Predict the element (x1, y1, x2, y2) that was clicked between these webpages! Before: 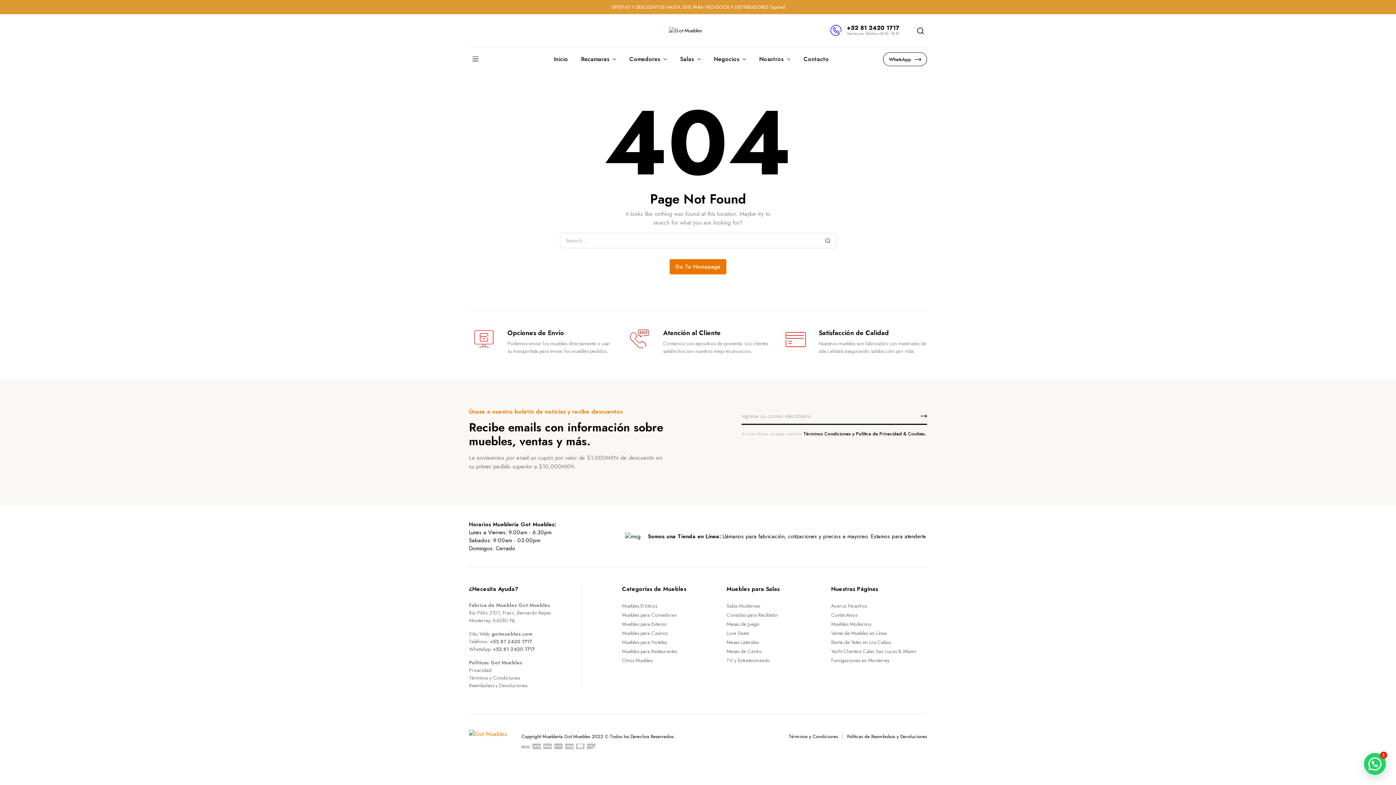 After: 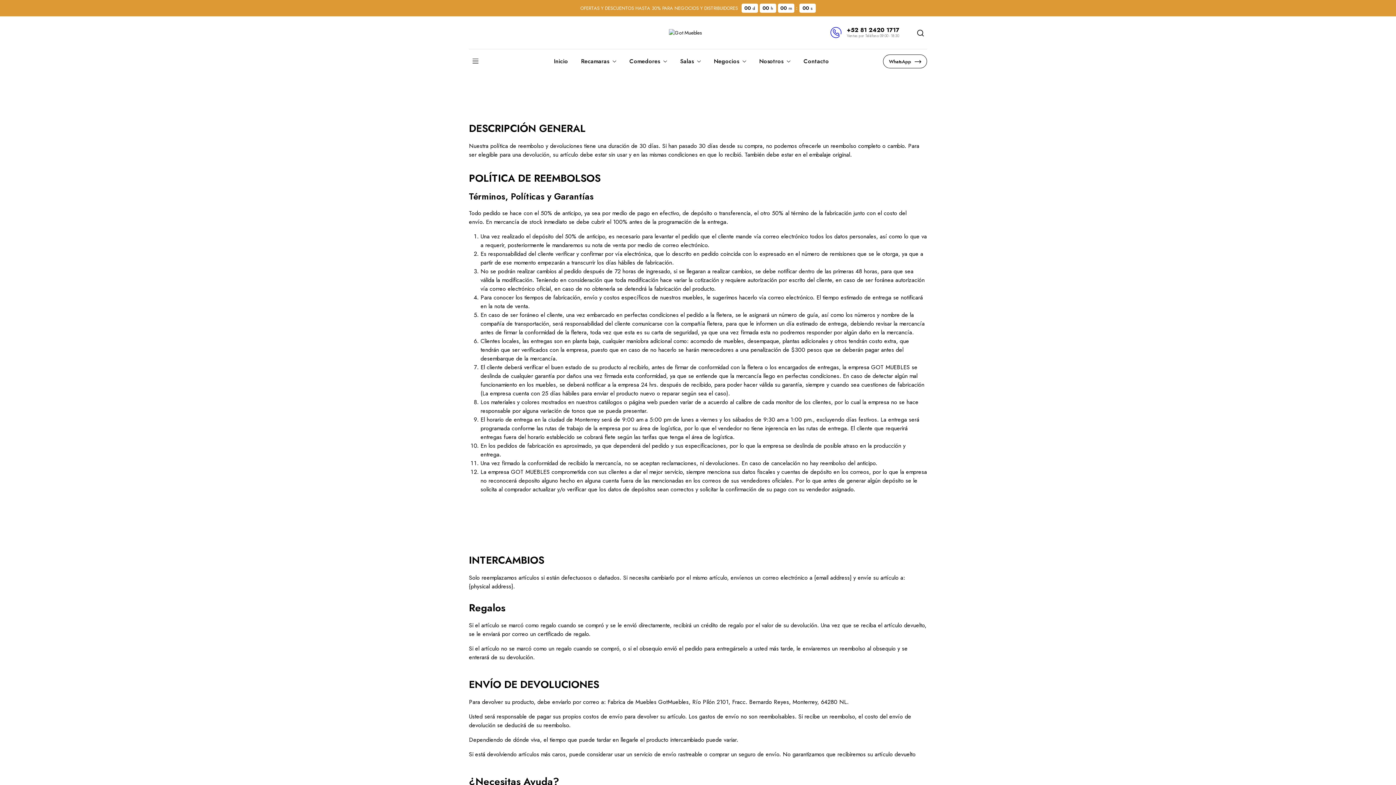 Action: label: Políticas de Reembolsos y Devoluciones bbox: (847, 733, 927, 740)